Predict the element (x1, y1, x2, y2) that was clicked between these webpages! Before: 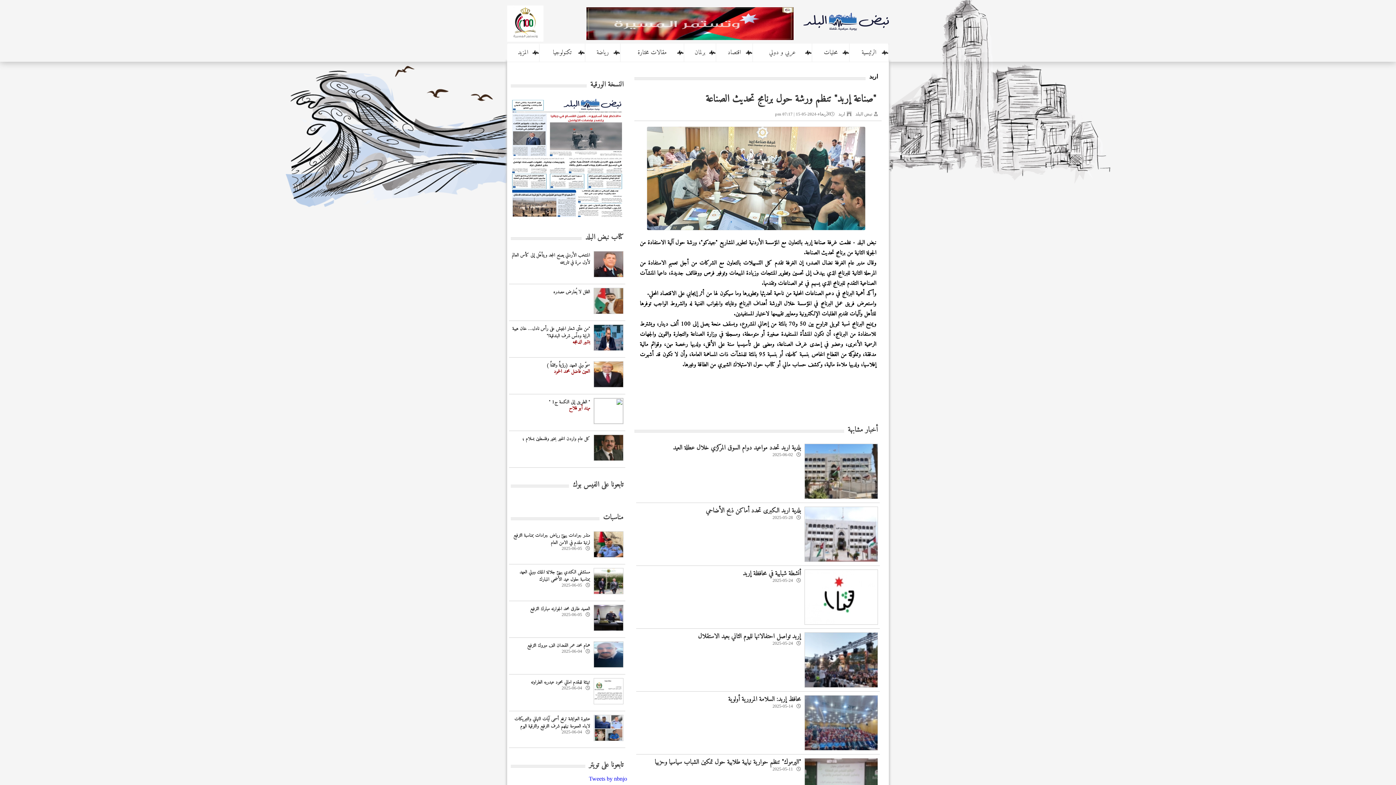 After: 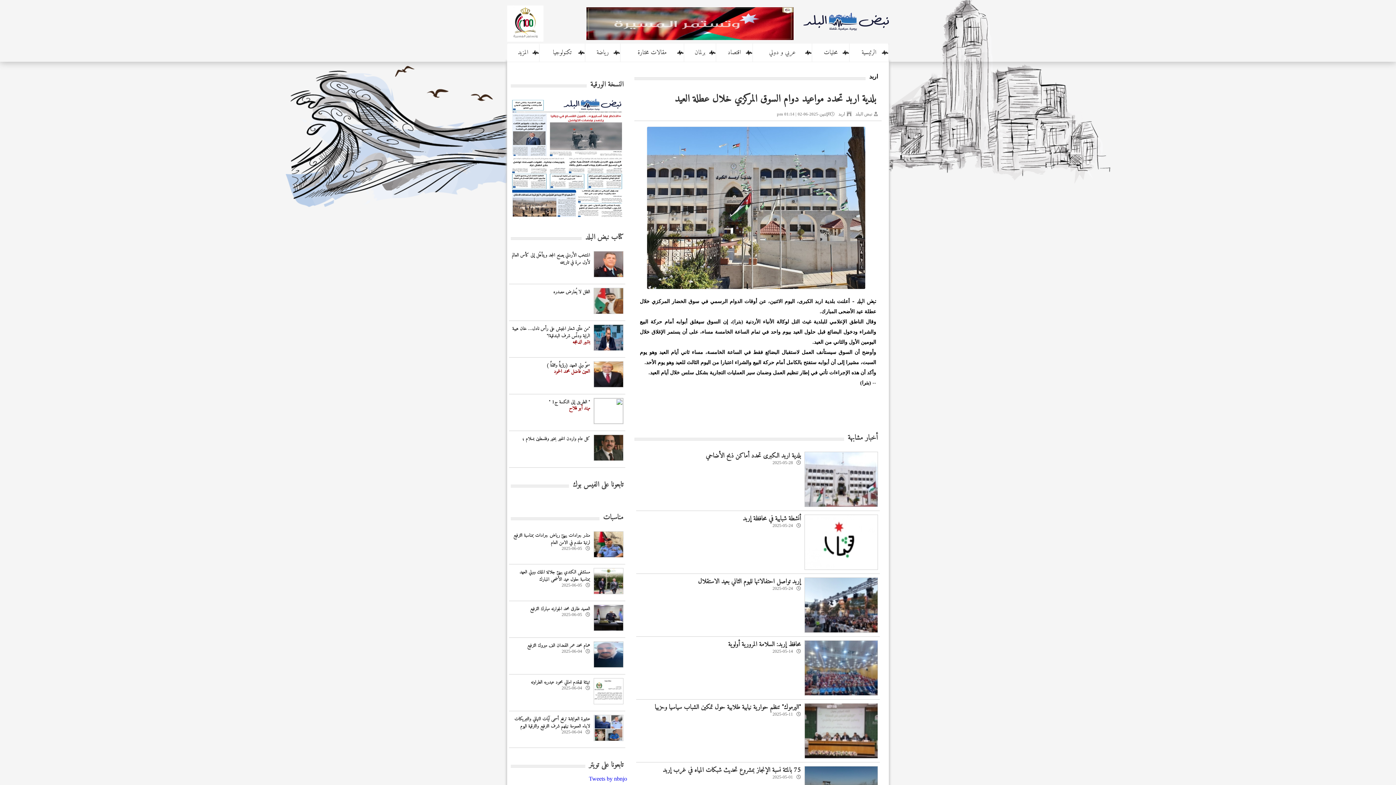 Action: bbox: (673, 442, 801, 453) label: بلدية اربد تحدد مواعيد دوام السوق المركزي خلال عطلة العيد